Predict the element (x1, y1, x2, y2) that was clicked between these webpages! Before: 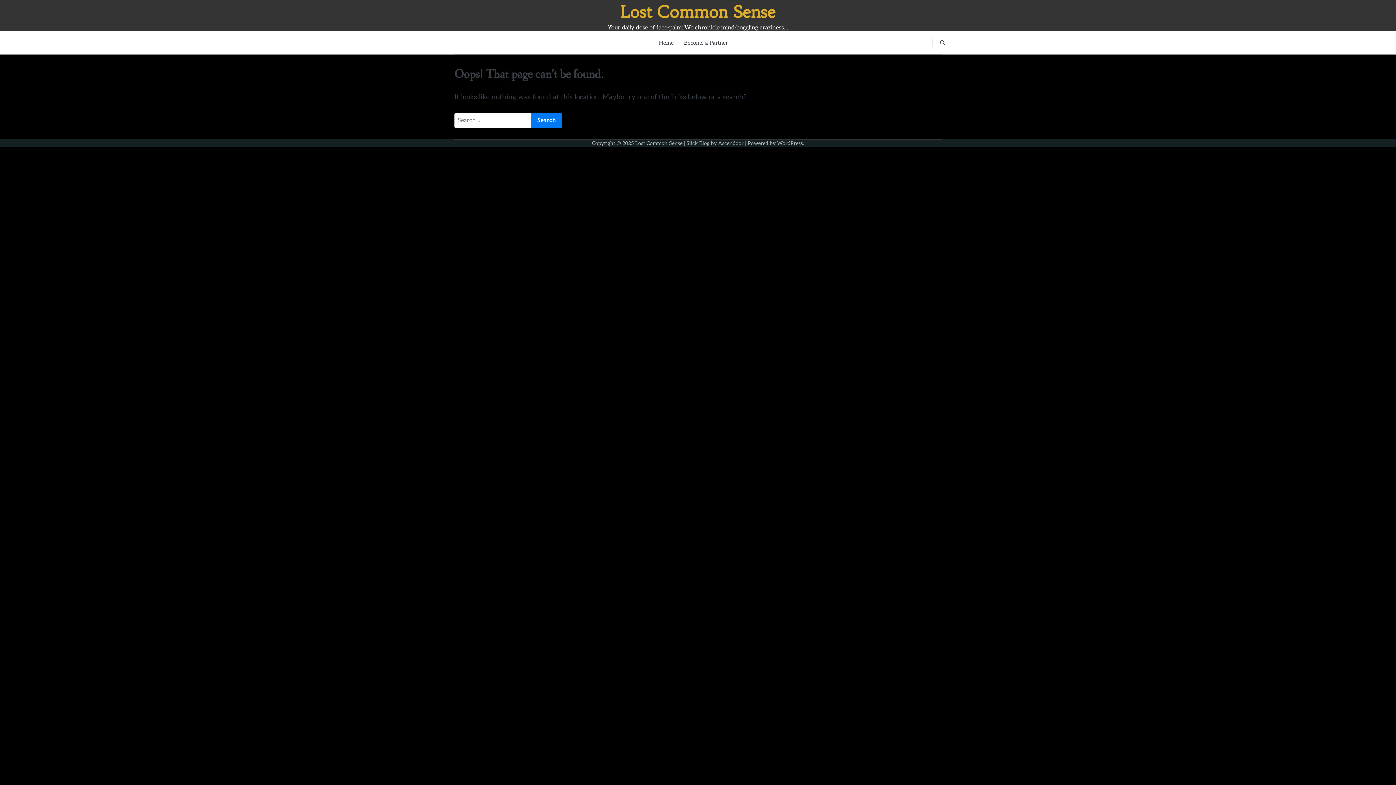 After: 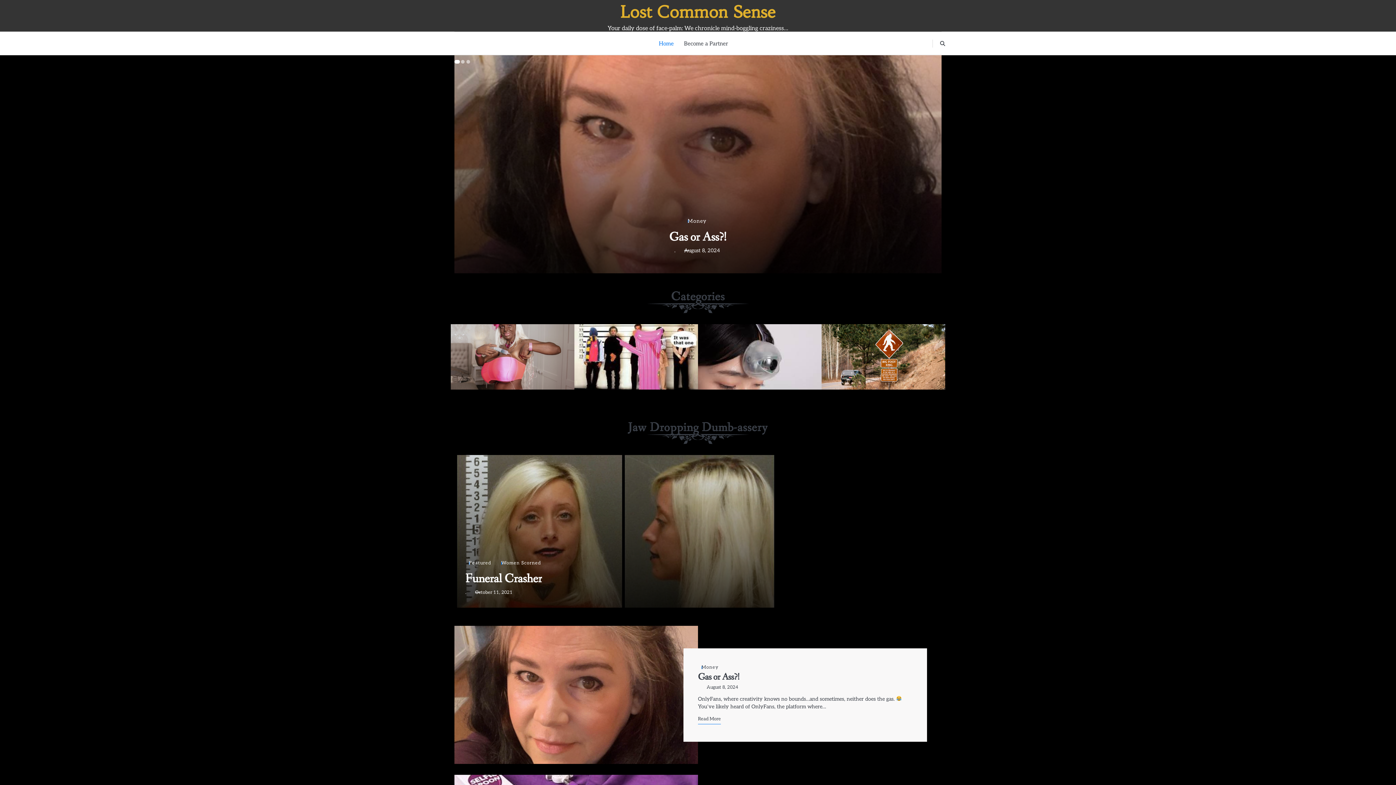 Action: bbox: (654, 35, 679, 50) label: Home